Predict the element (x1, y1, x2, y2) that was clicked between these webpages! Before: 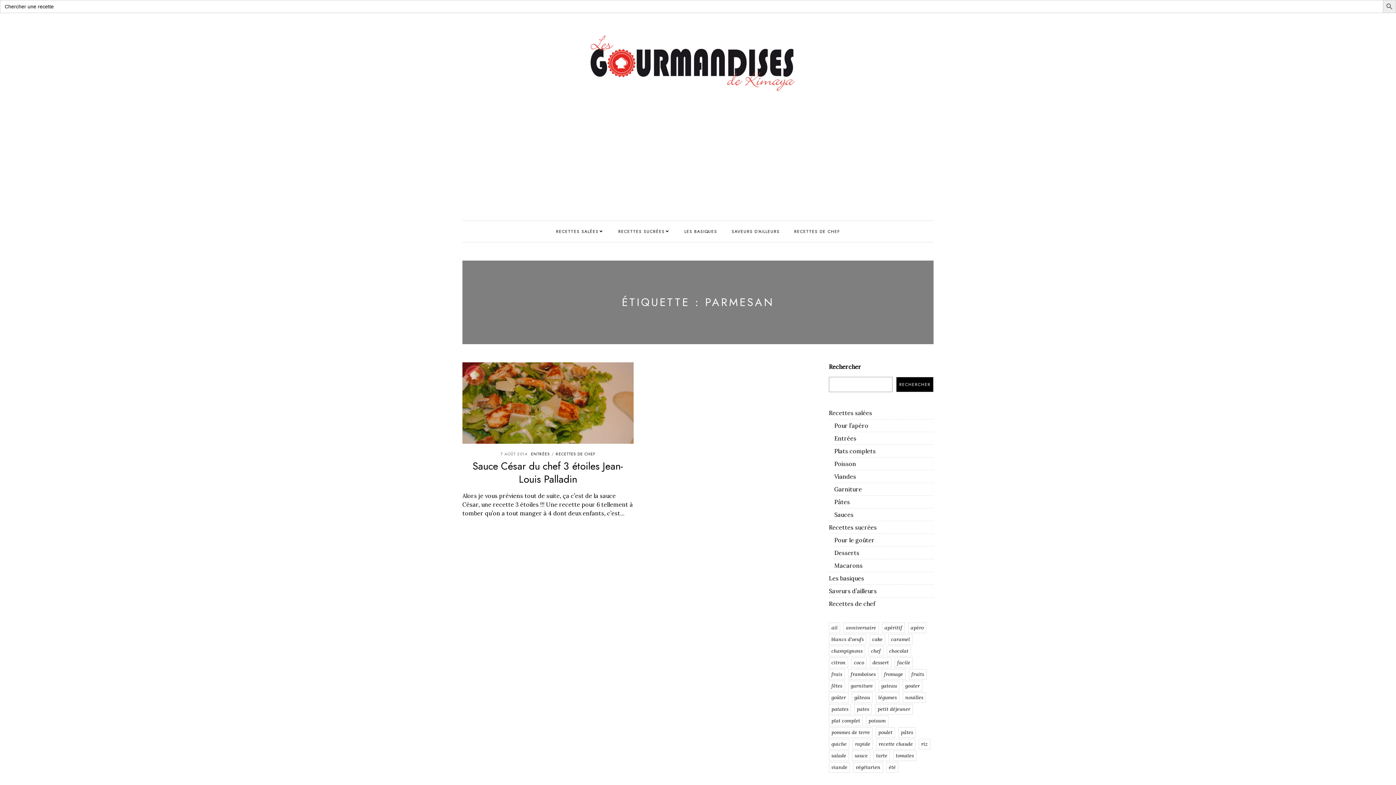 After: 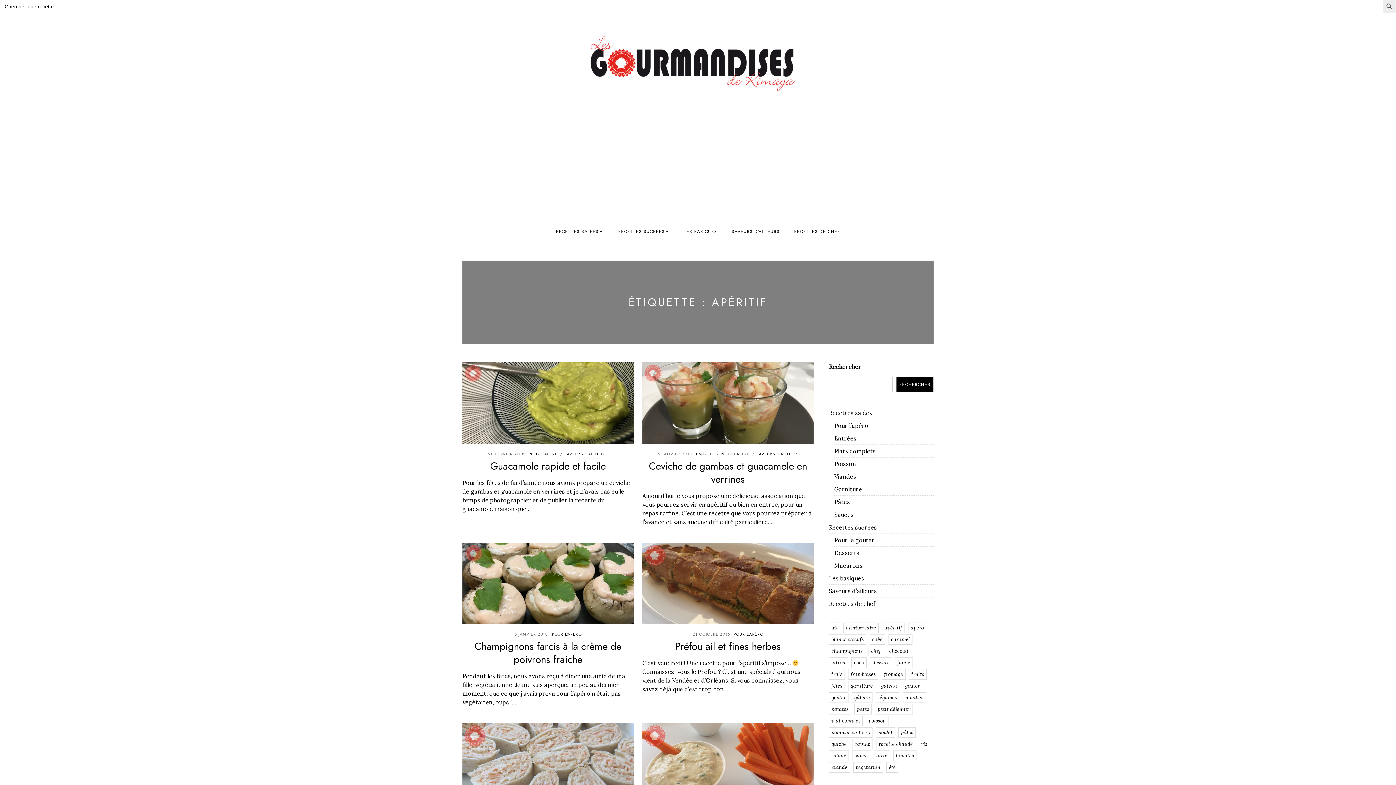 Action: label: apéritif (19 éléments) bbox: (882, 622, 905, 633)